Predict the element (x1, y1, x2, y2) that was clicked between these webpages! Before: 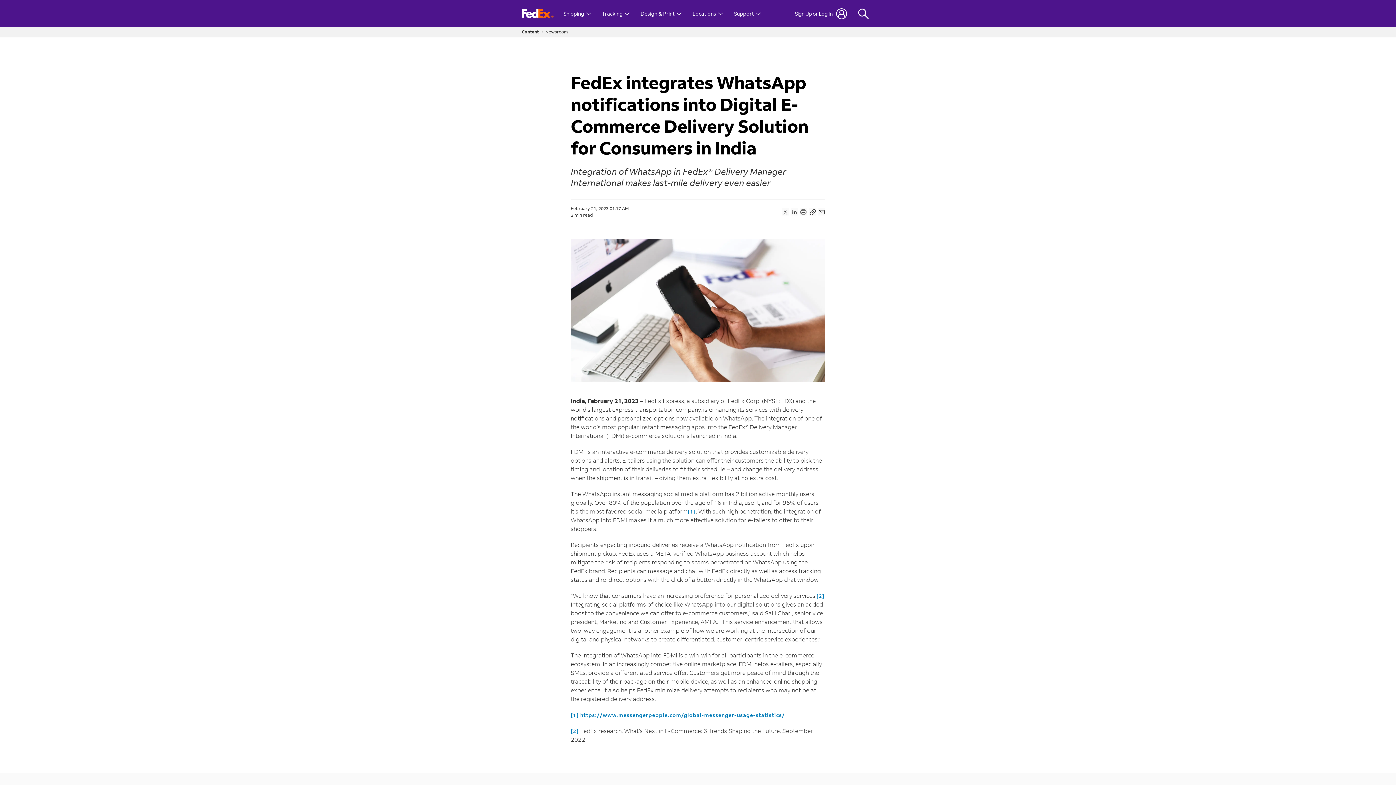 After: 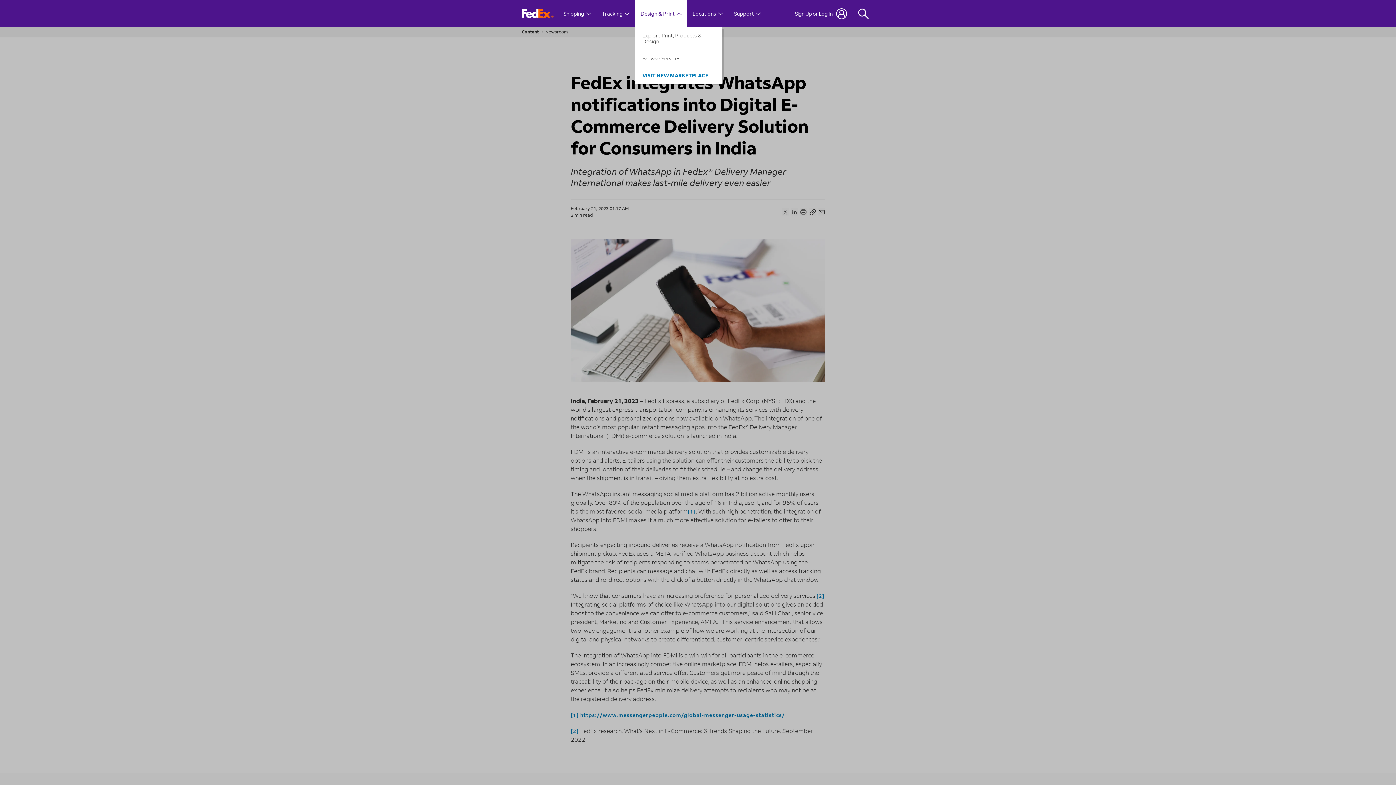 Action: label: Open Design & Print menu bbox: (635, 0, 687, 27)